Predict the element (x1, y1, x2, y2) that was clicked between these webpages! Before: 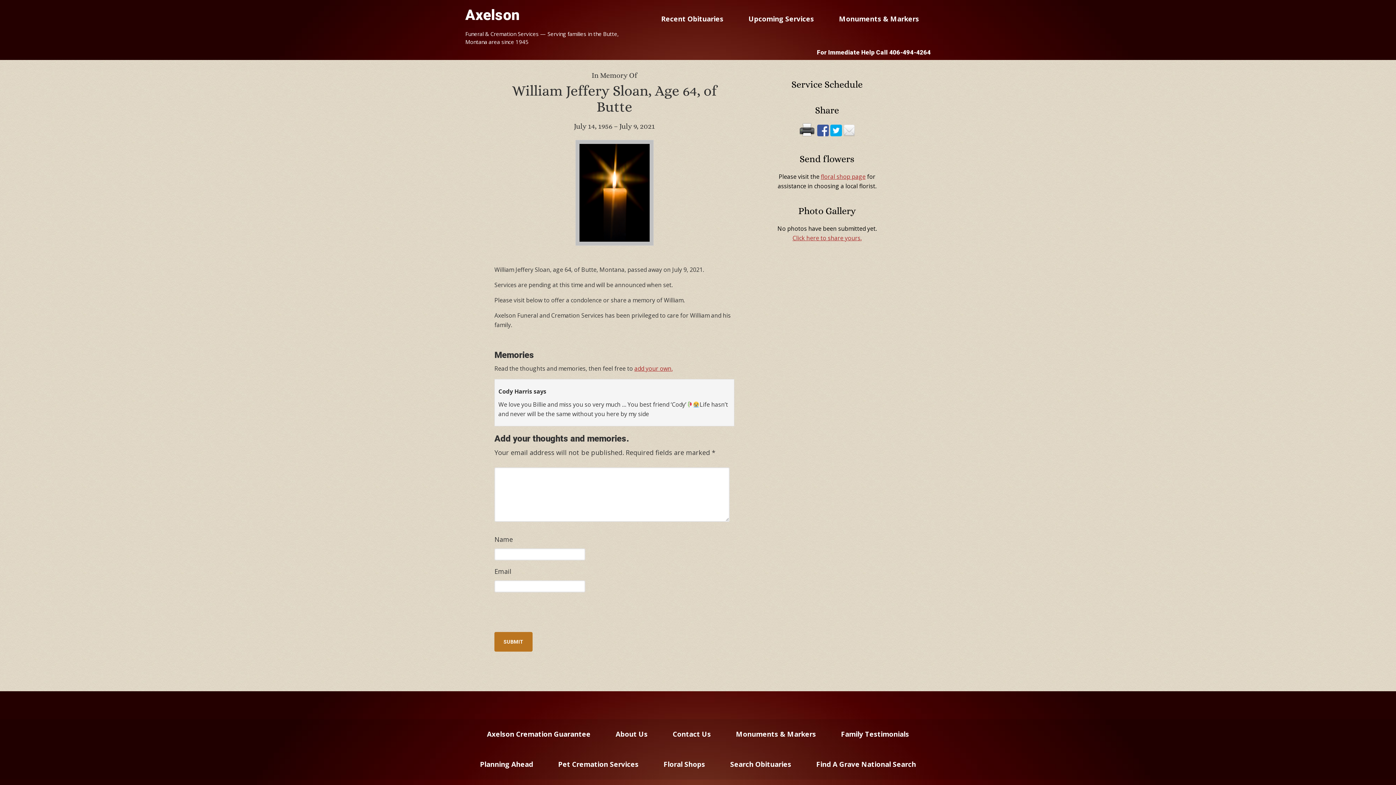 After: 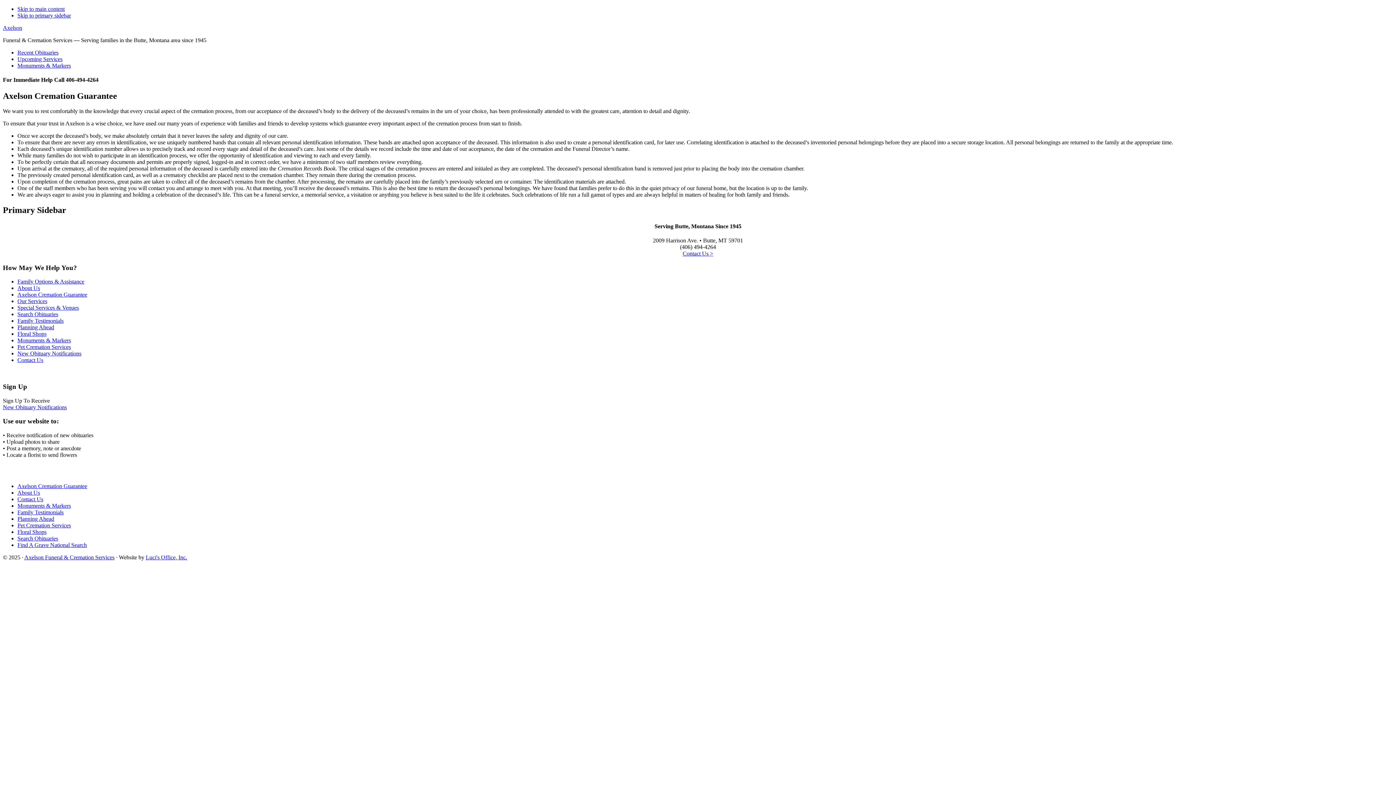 Action: bbox: (475, 719, 602, 749) label: Axelson Cremation Guarantee